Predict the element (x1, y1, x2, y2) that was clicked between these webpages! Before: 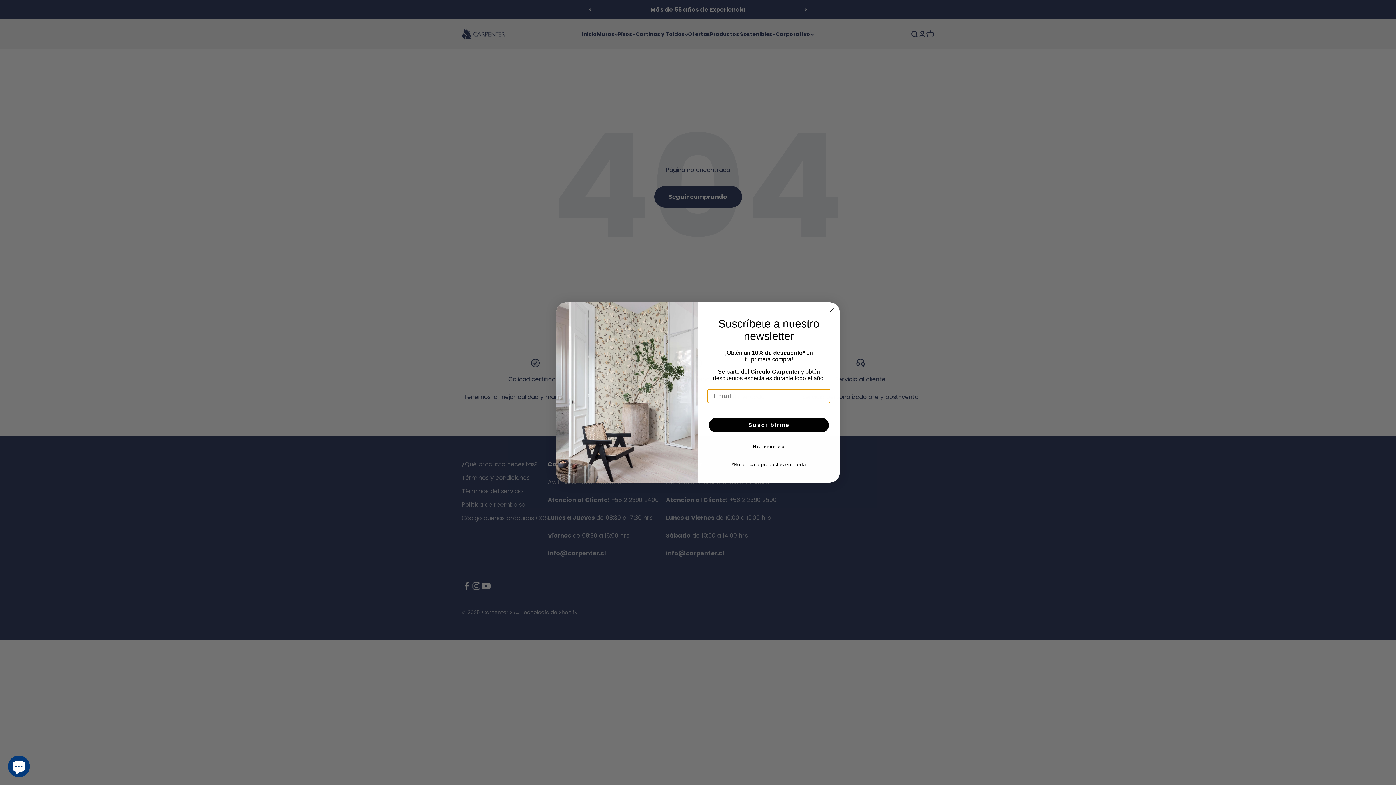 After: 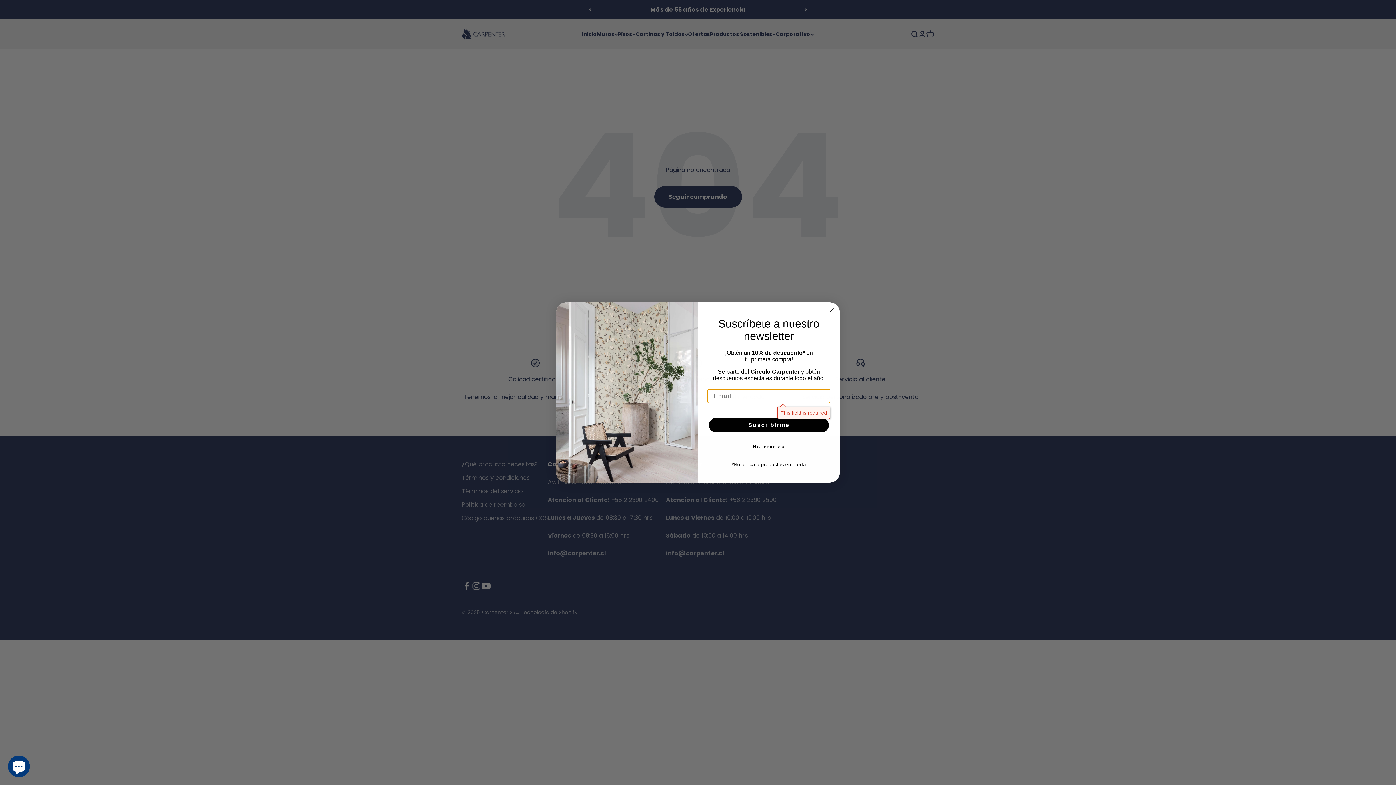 Action: bbox: (709, 418, 829, 432) label: Suscribirme